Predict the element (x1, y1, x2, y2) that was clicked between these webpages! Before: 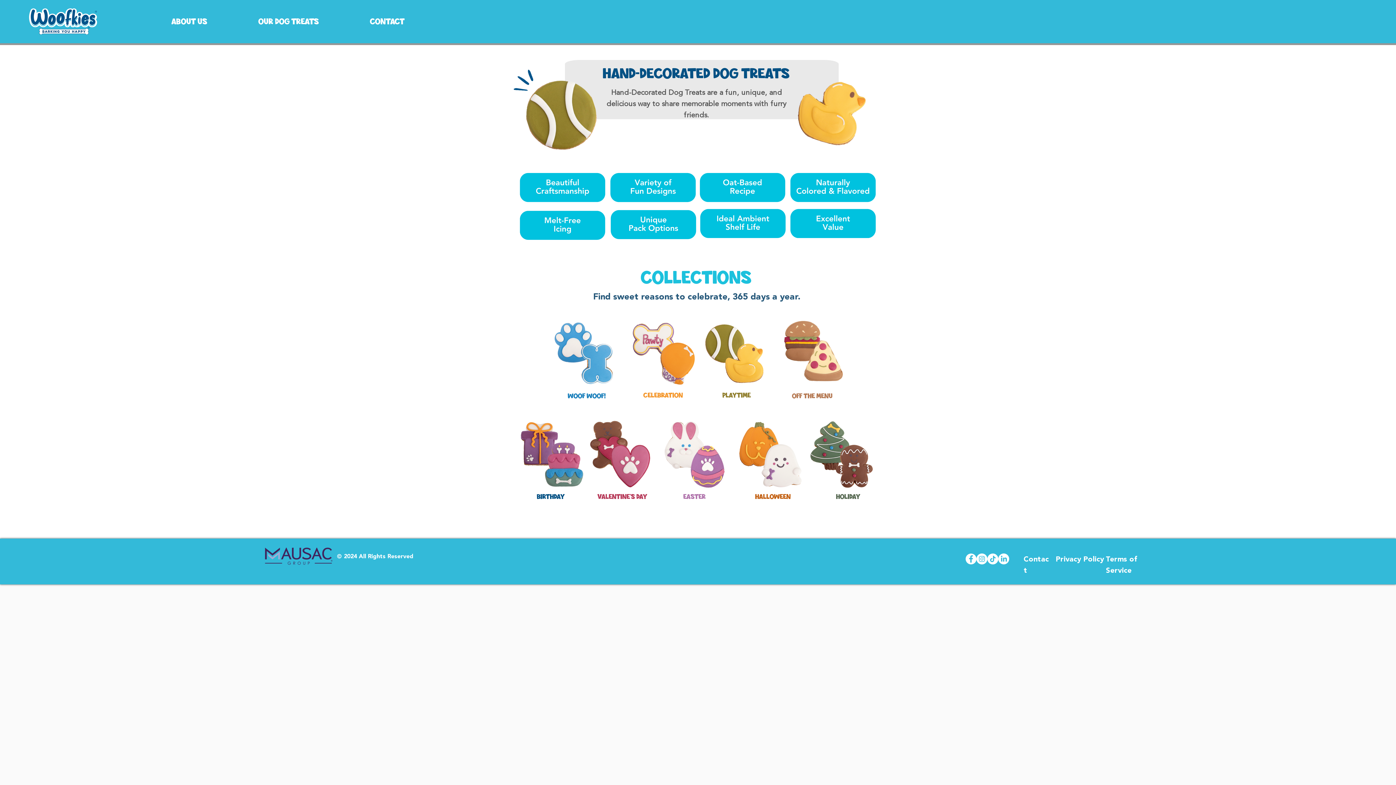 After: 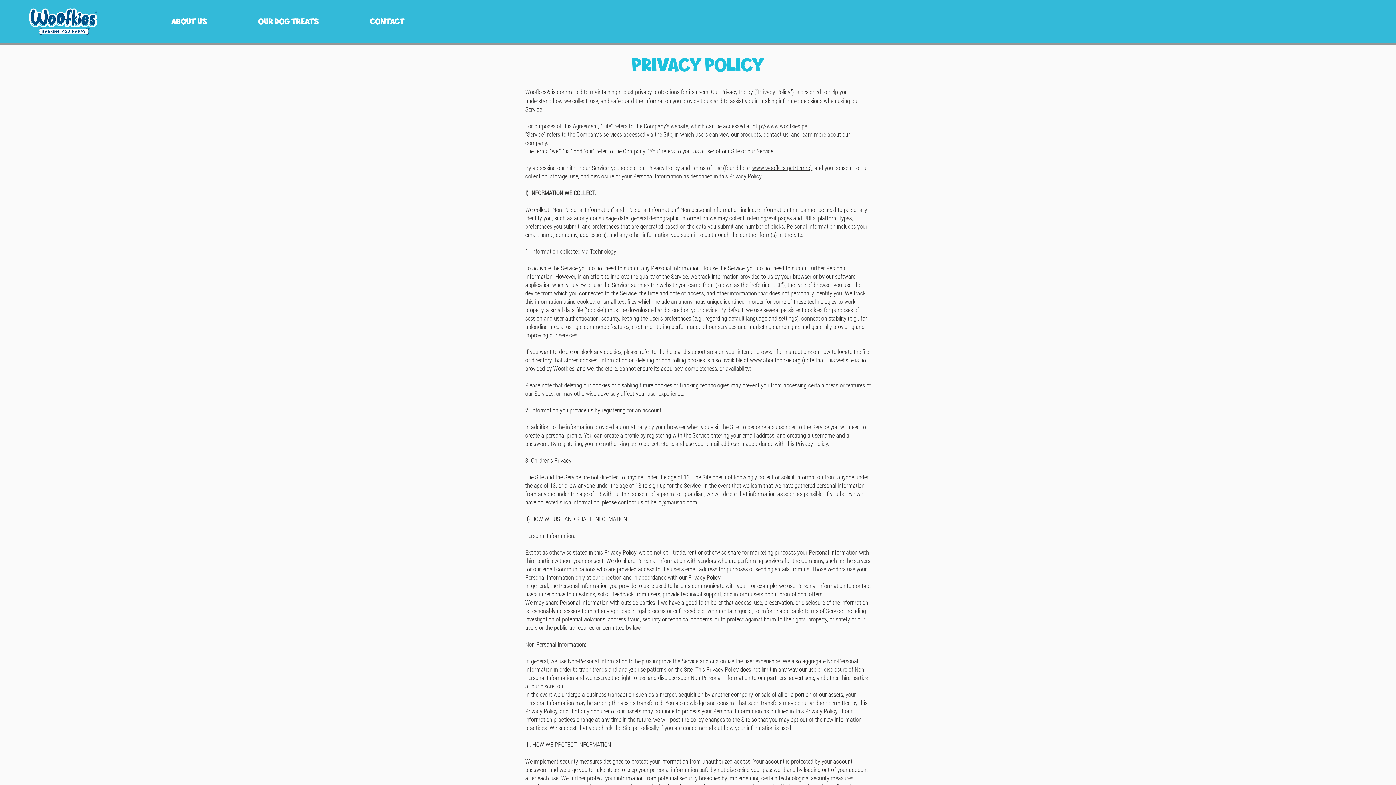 Action: bbox: (1056, 556, 1104, 563) label: Privacy Policy